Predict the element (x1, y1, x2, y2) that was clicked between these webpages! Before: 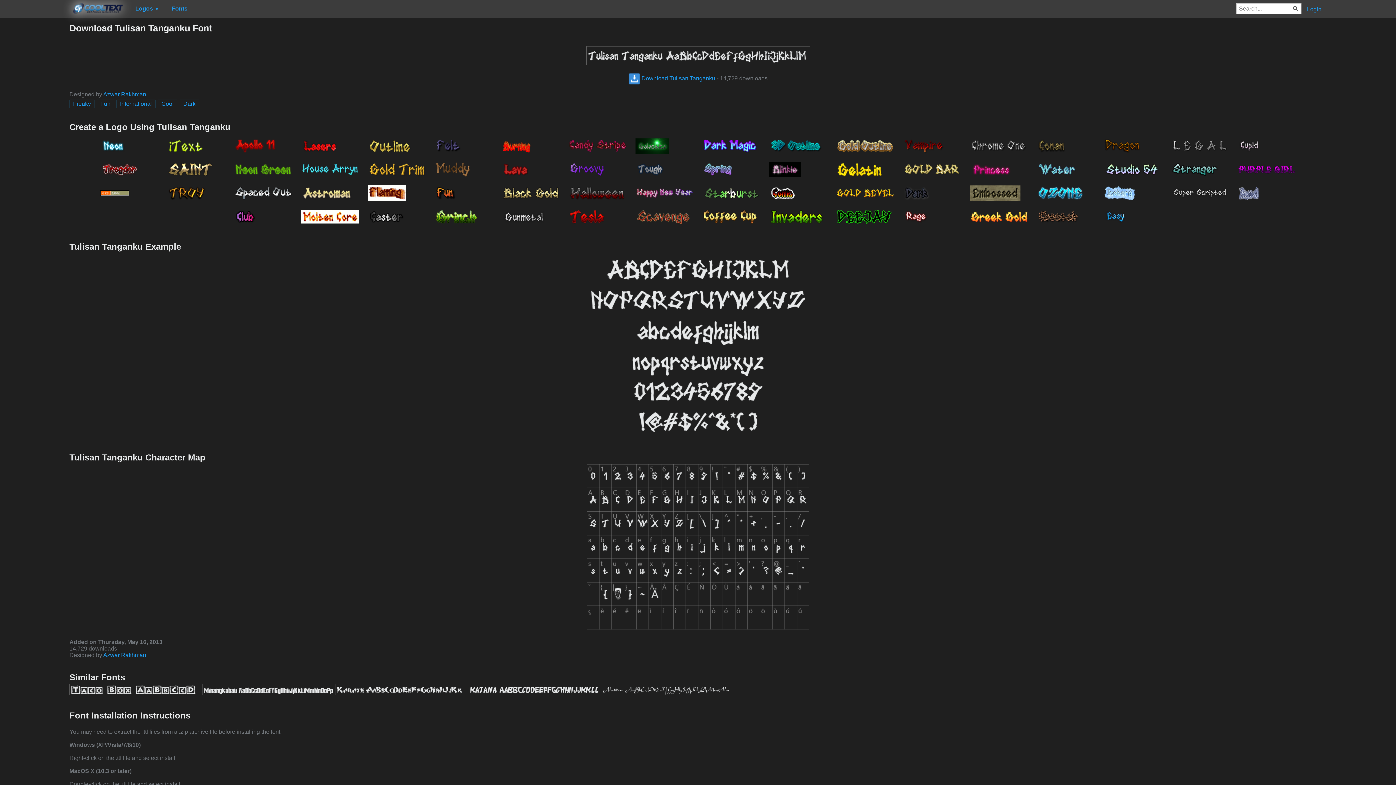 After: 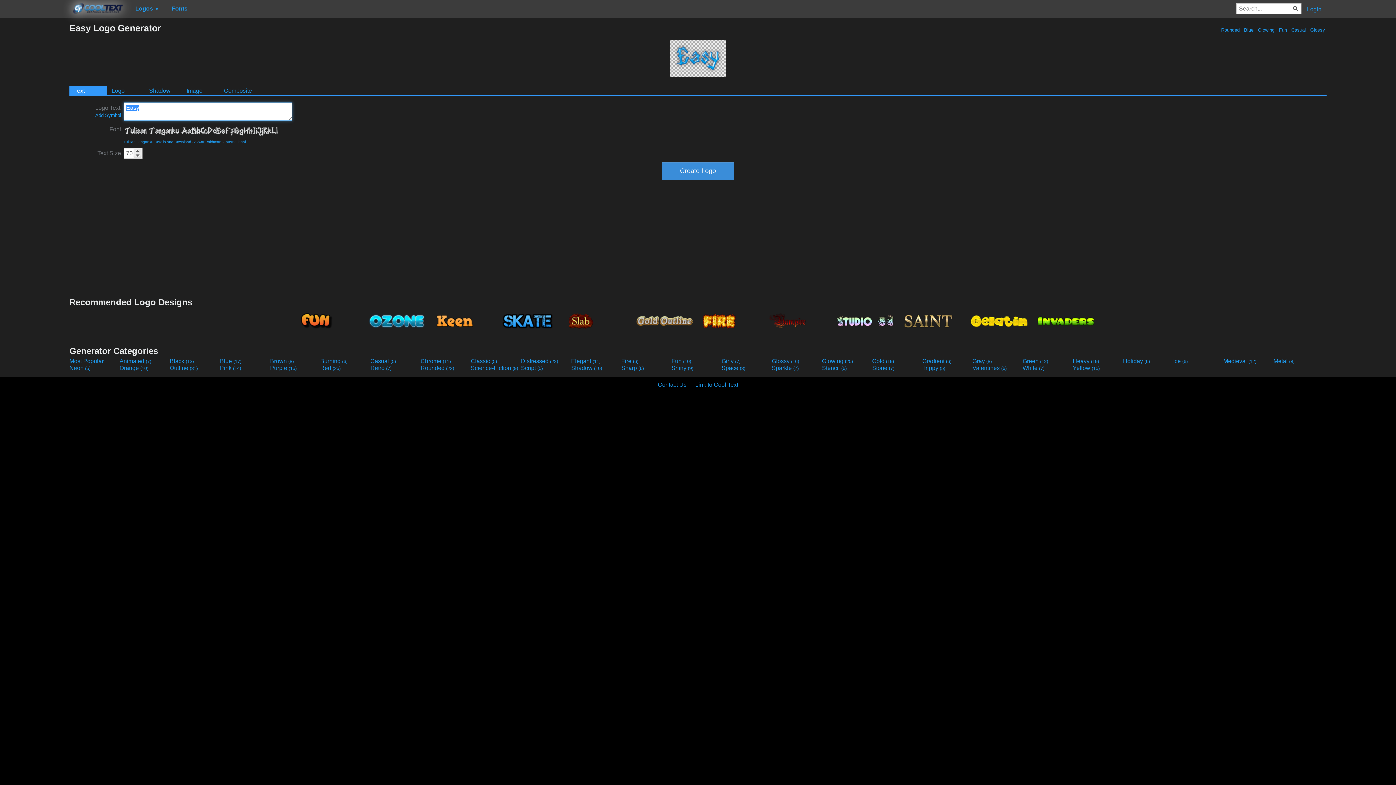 Action: bbox: (1100, 204, 1165, 228)